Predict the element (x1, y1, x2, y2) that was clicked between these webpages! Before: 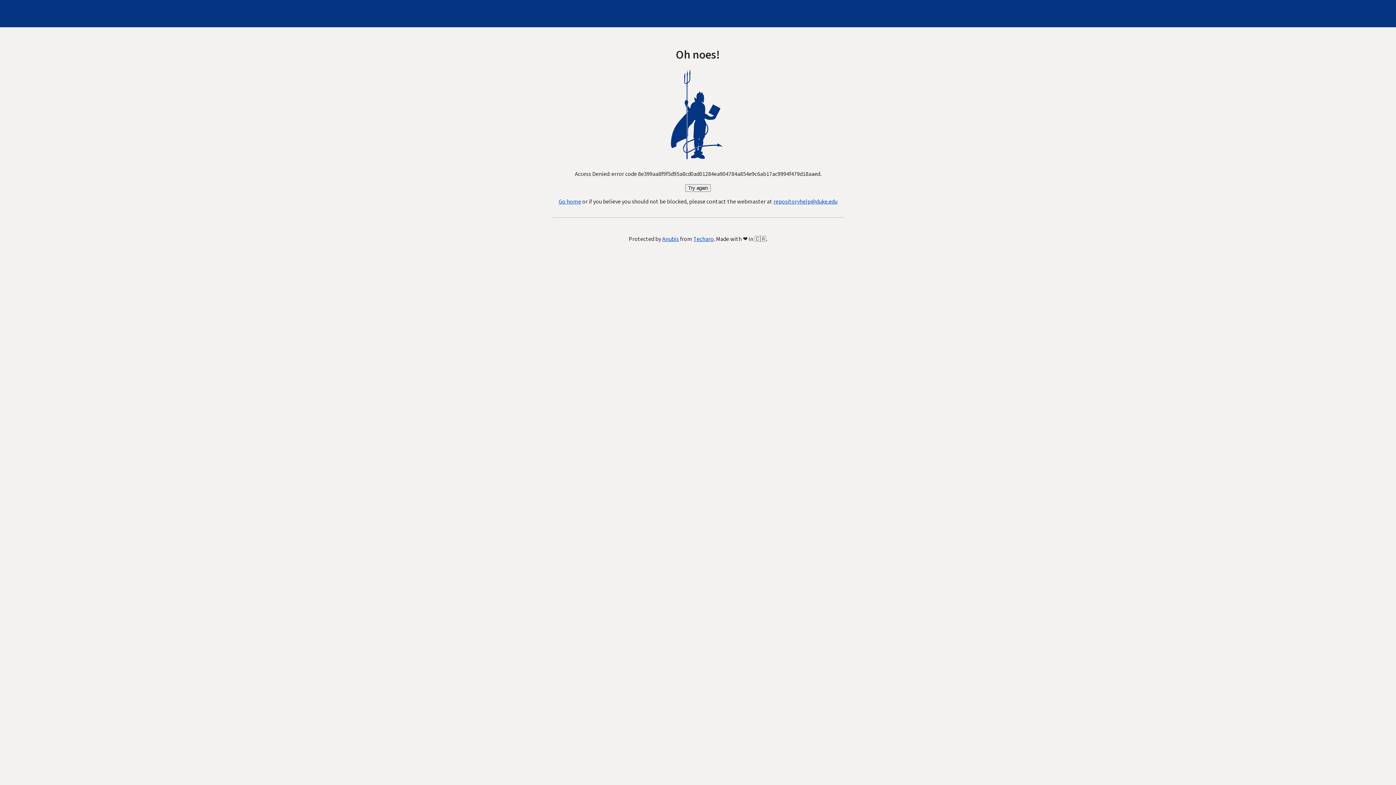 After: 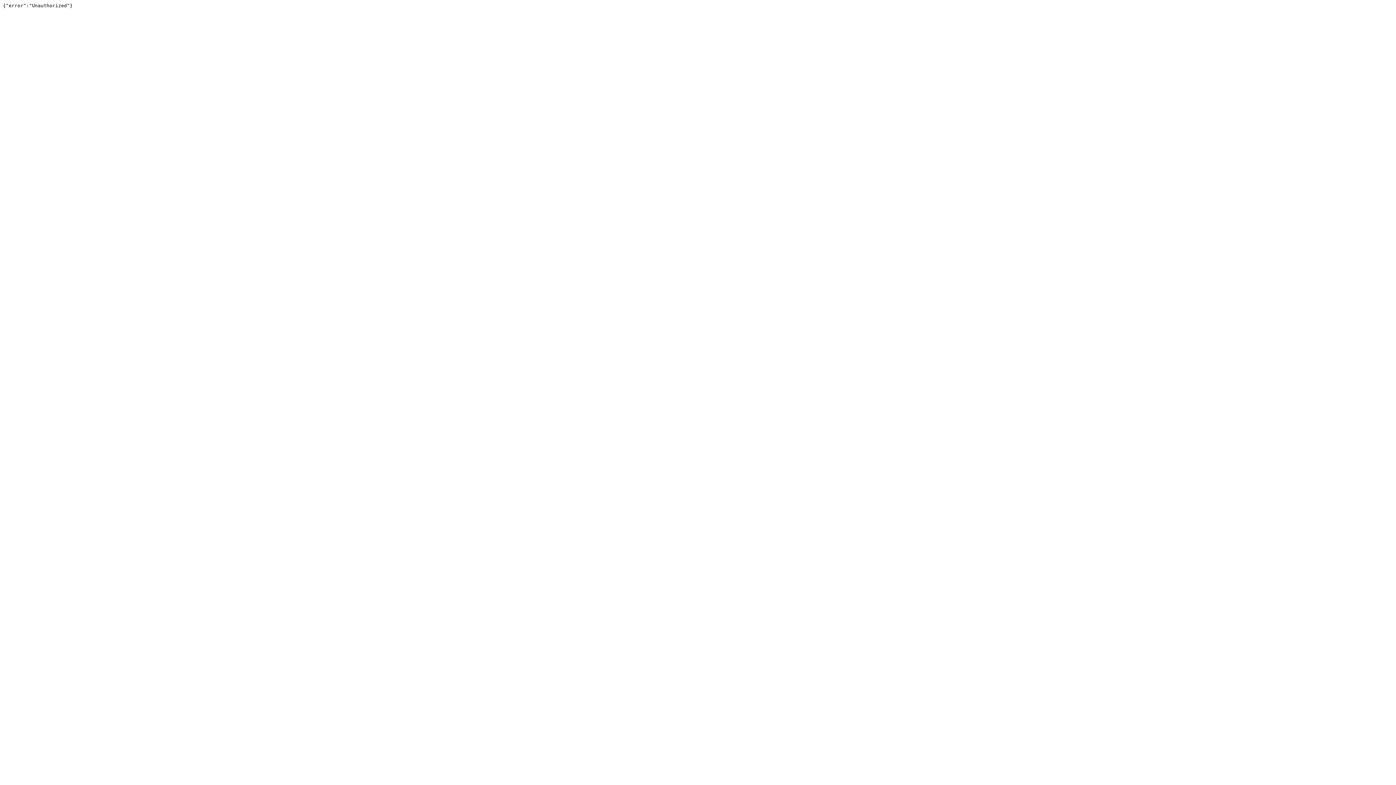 Action: label: Techaro bbox: (693, 235, 714, 243)